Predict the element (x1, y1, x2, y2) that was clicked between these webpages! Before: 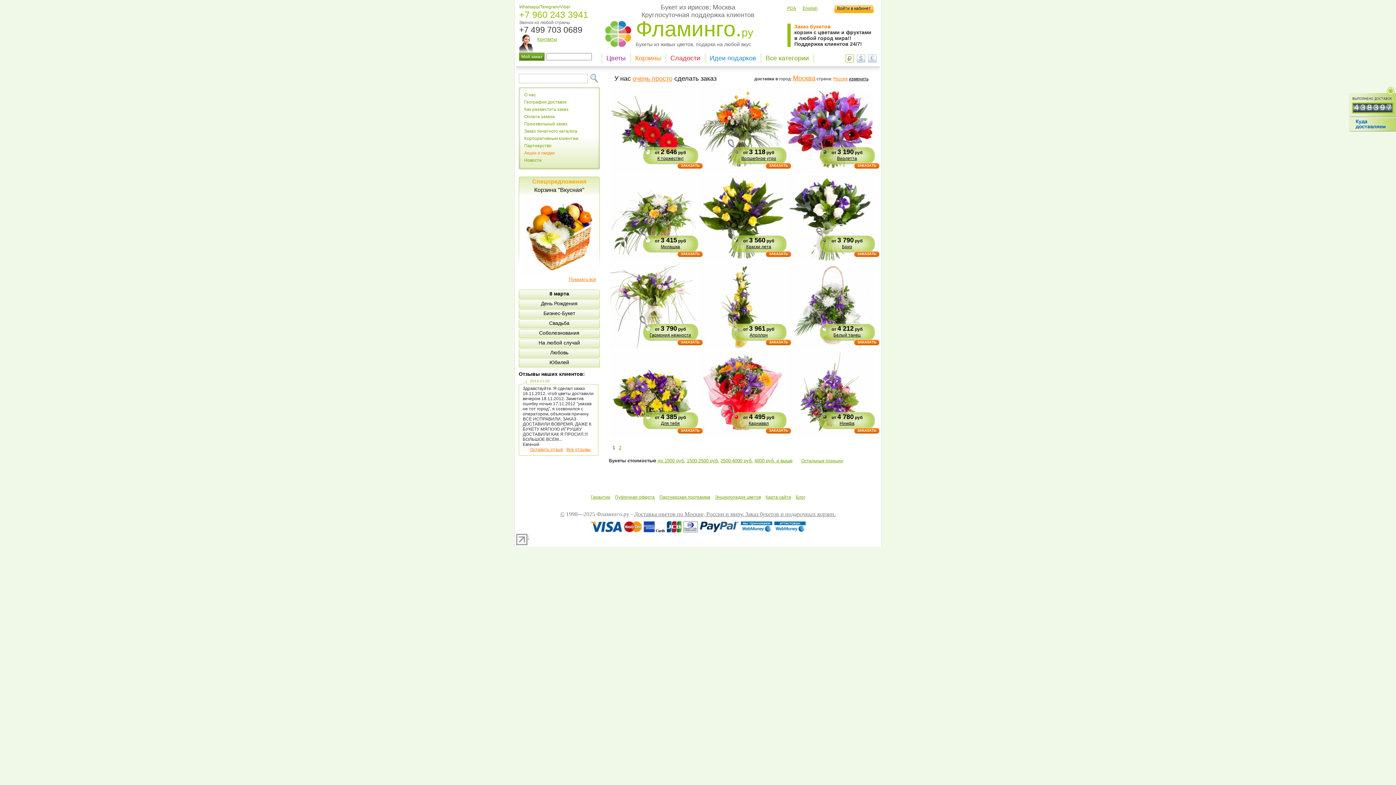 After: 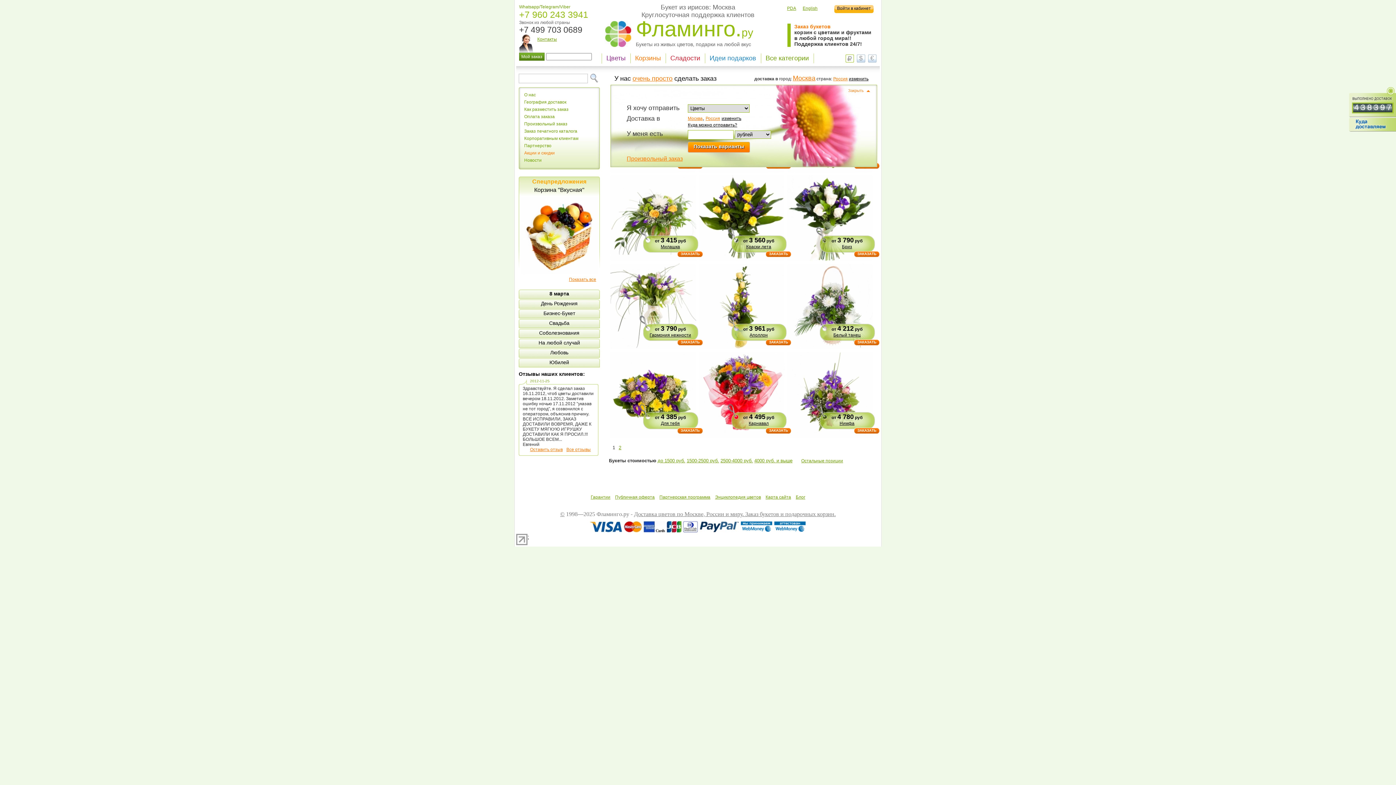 Action: bbox: (632, 74, 672, 82) label: очень просто